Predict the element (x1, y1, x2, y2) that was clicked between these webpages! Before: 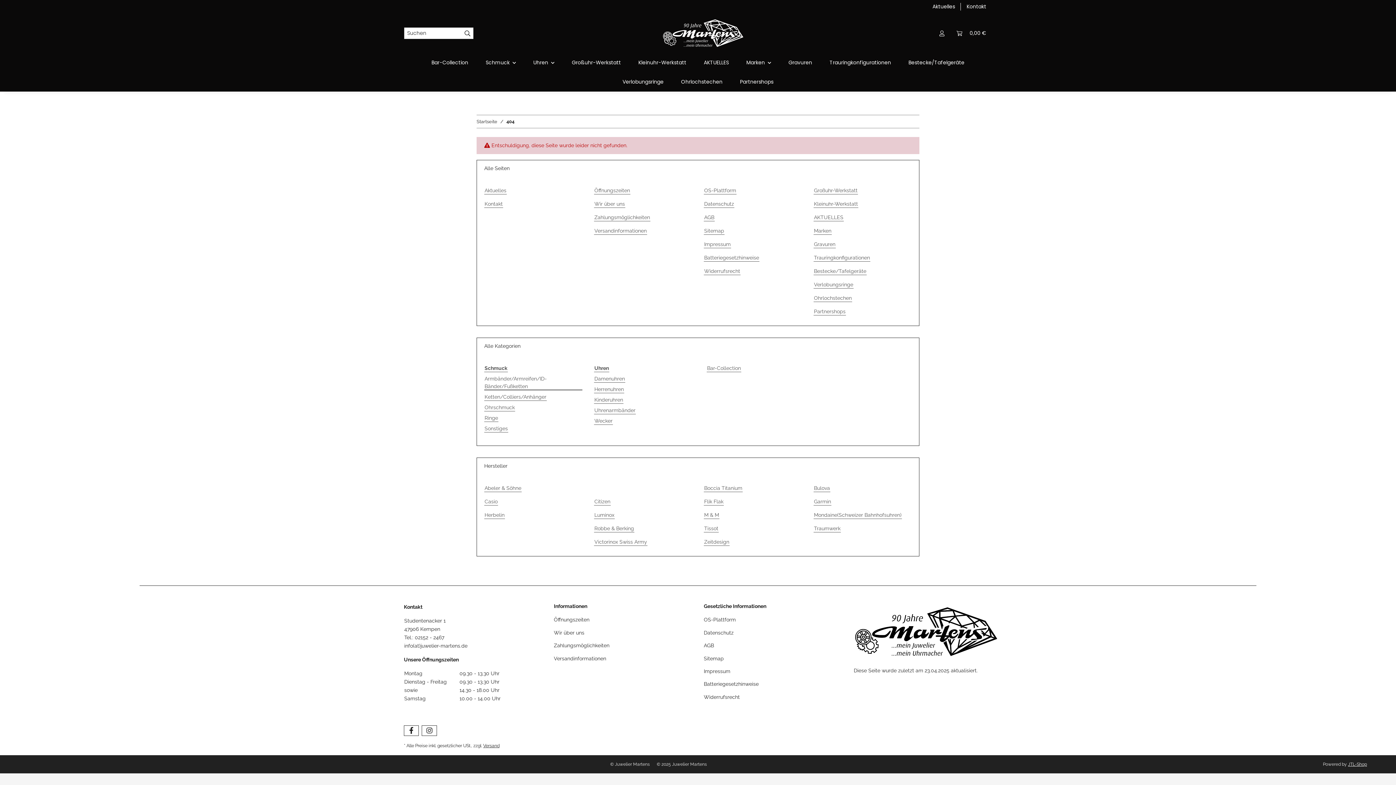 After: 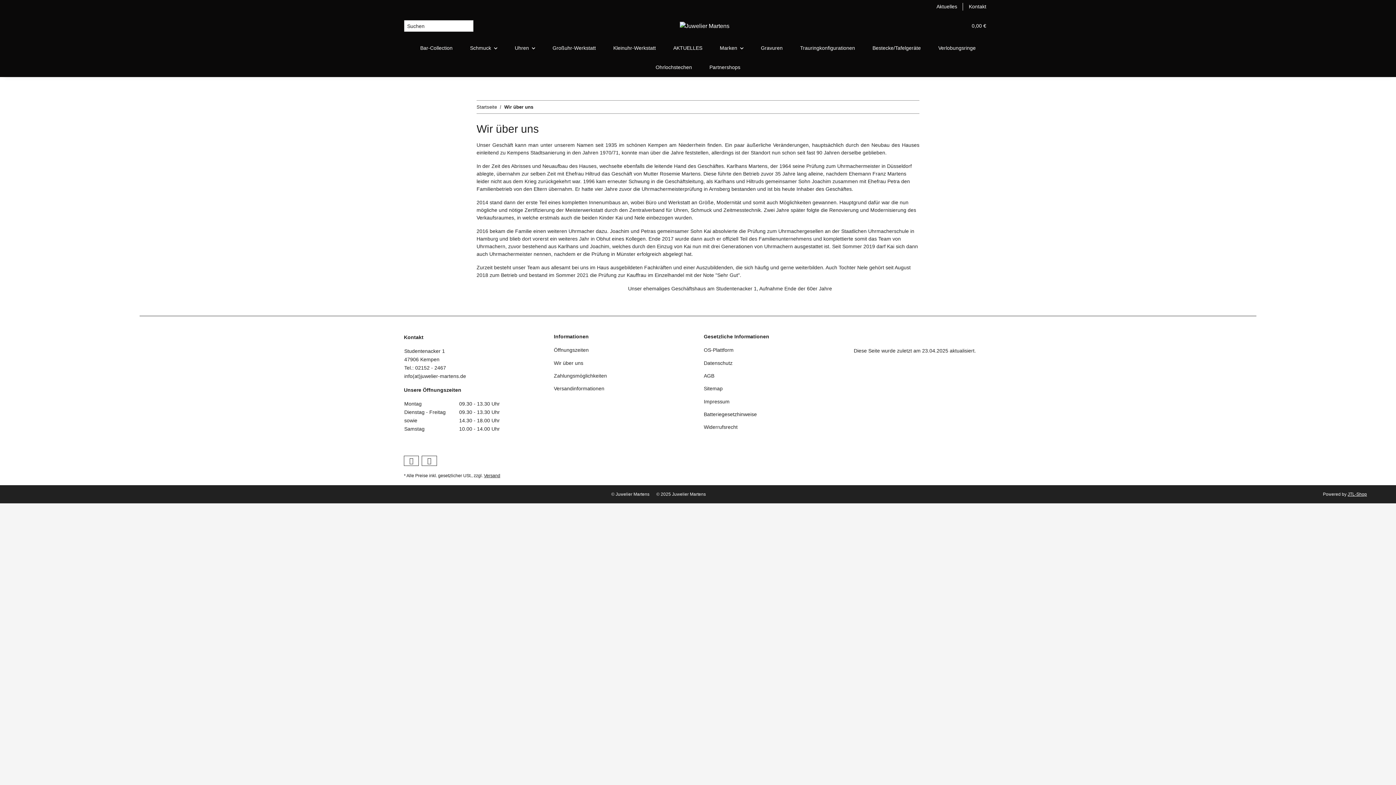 Action: bbox: (554, 628, 692, 638) label: Wir über uns